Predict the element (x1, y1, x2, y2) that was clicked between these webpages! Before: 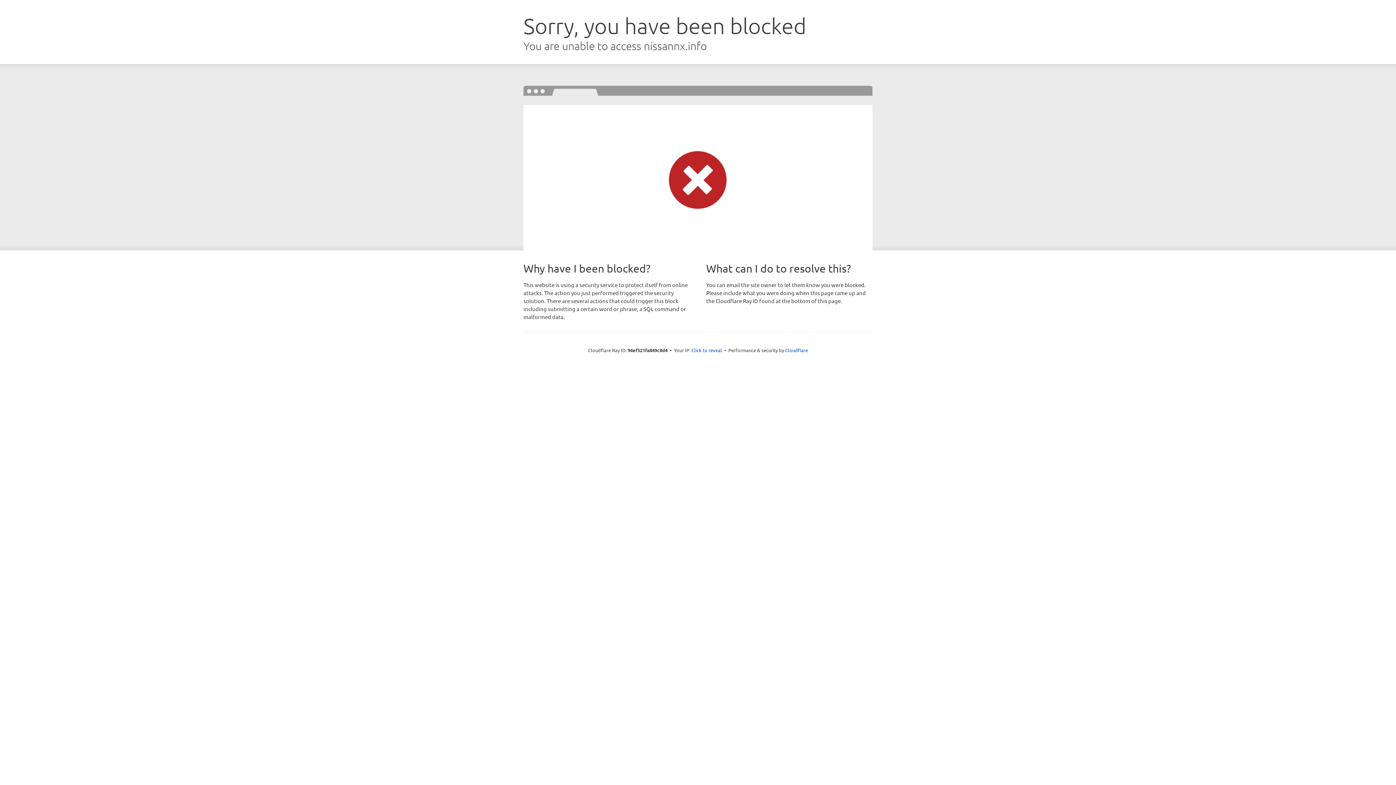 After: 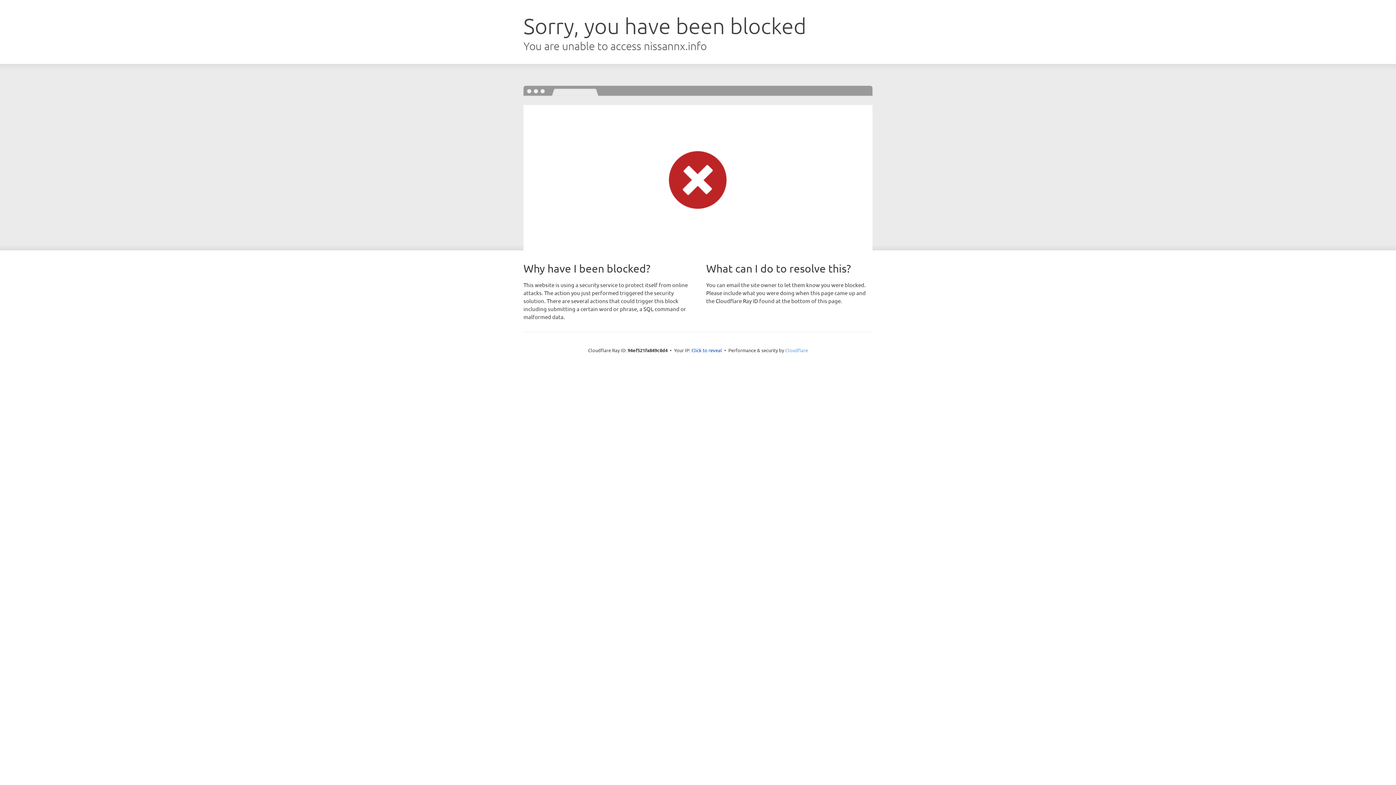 Action: label: Cloudflare bbox: (785, 347, 808, 353)